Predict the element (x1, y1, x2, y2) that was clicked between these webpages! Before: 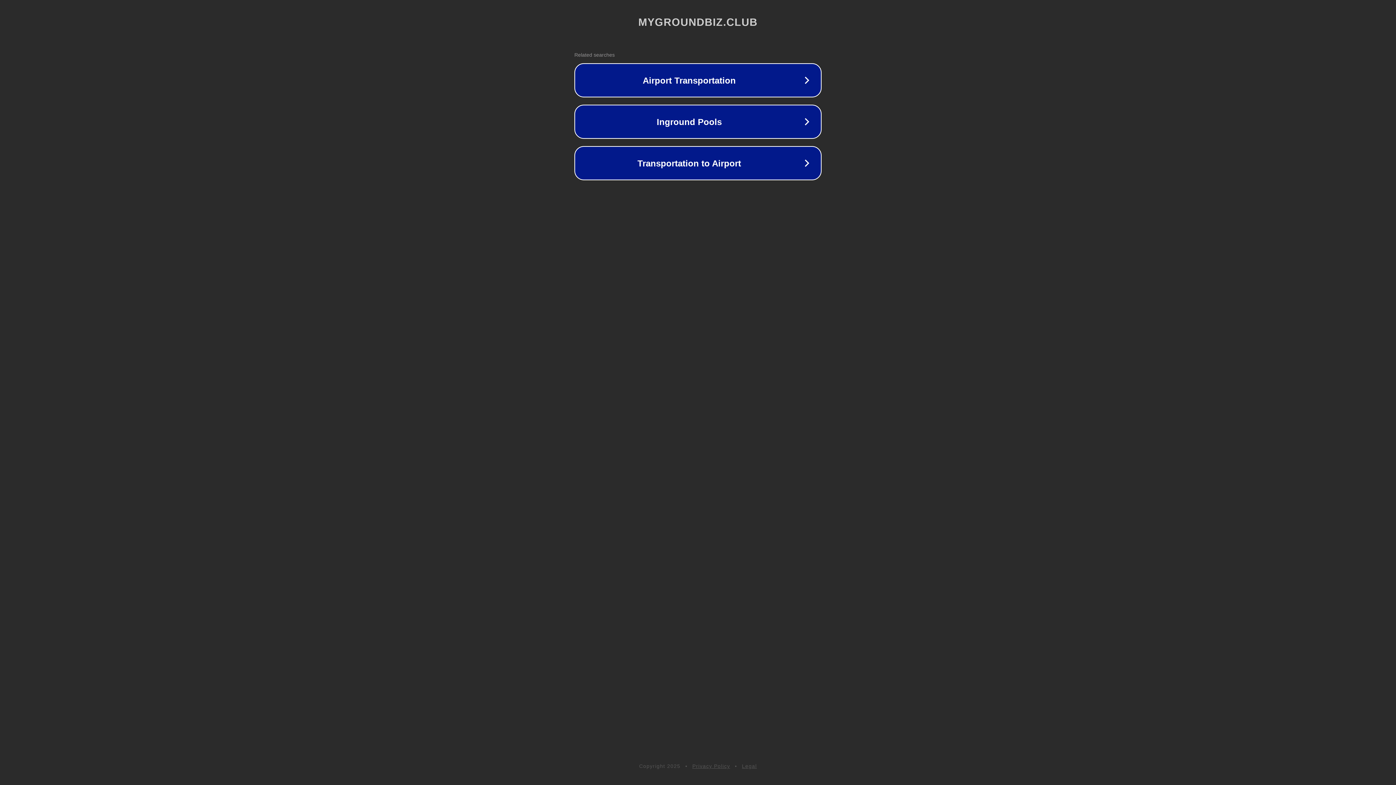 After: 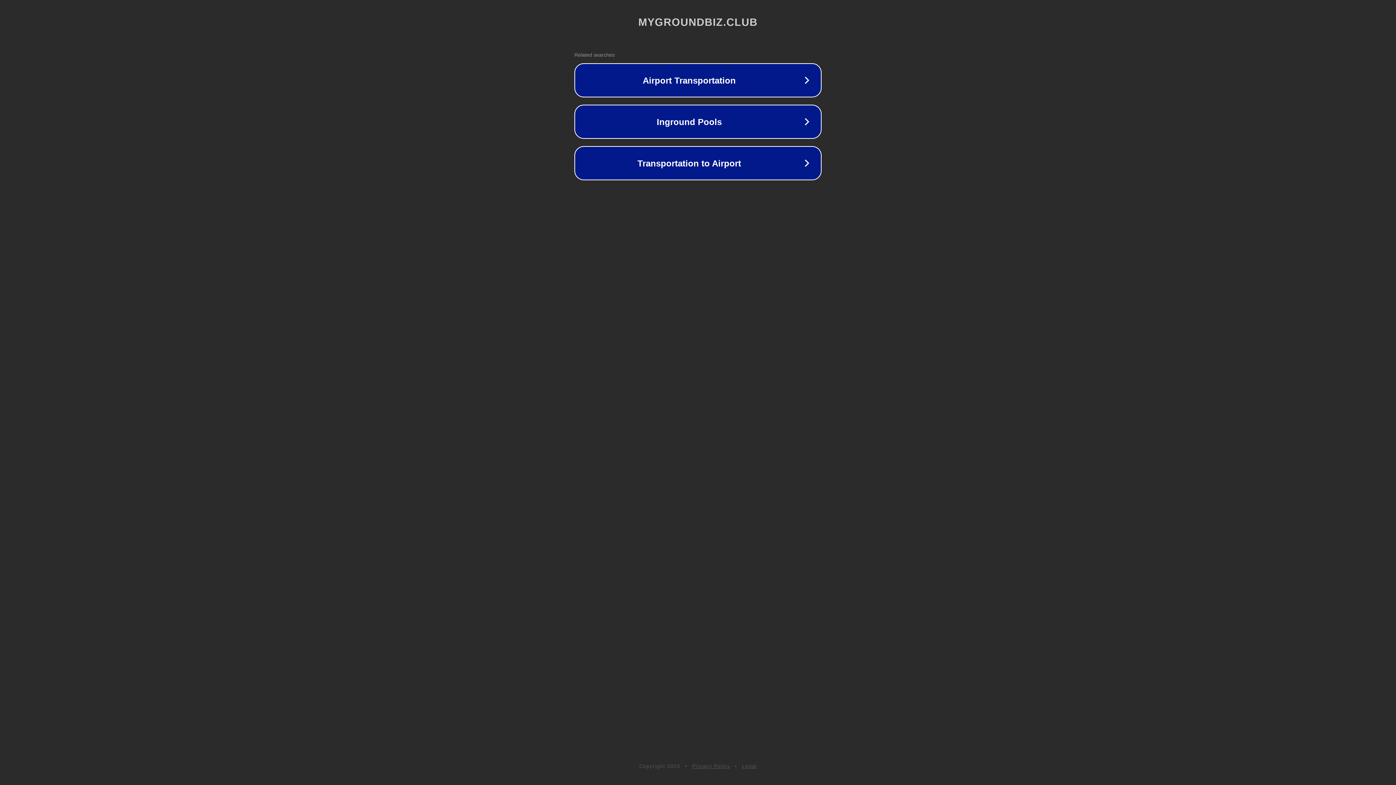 Action: bbox: (692, 763, 730, 769) label: Privacy Policy